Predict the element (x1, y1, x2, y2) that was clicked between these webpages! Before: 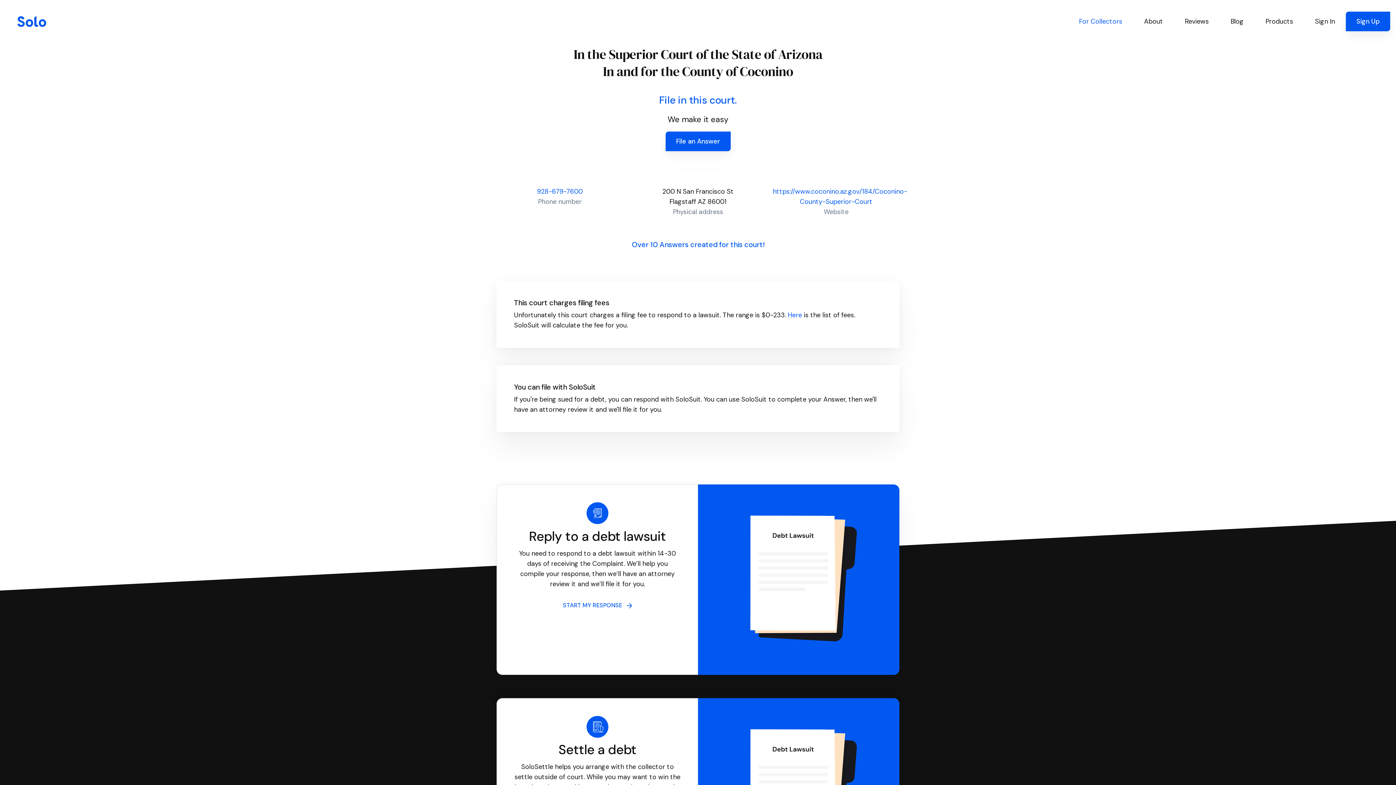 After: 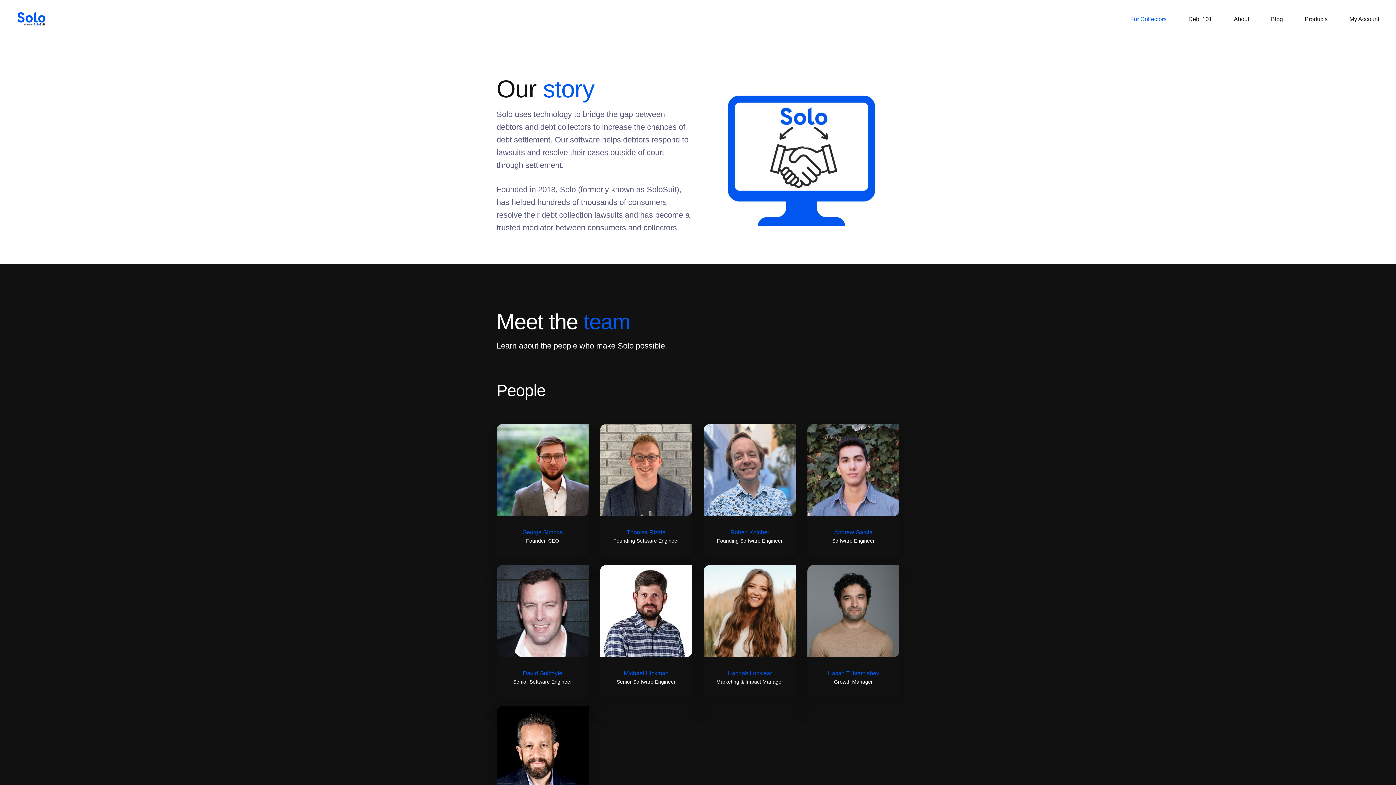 Action: bbox: (1133, 13, 1174, 29) label: About